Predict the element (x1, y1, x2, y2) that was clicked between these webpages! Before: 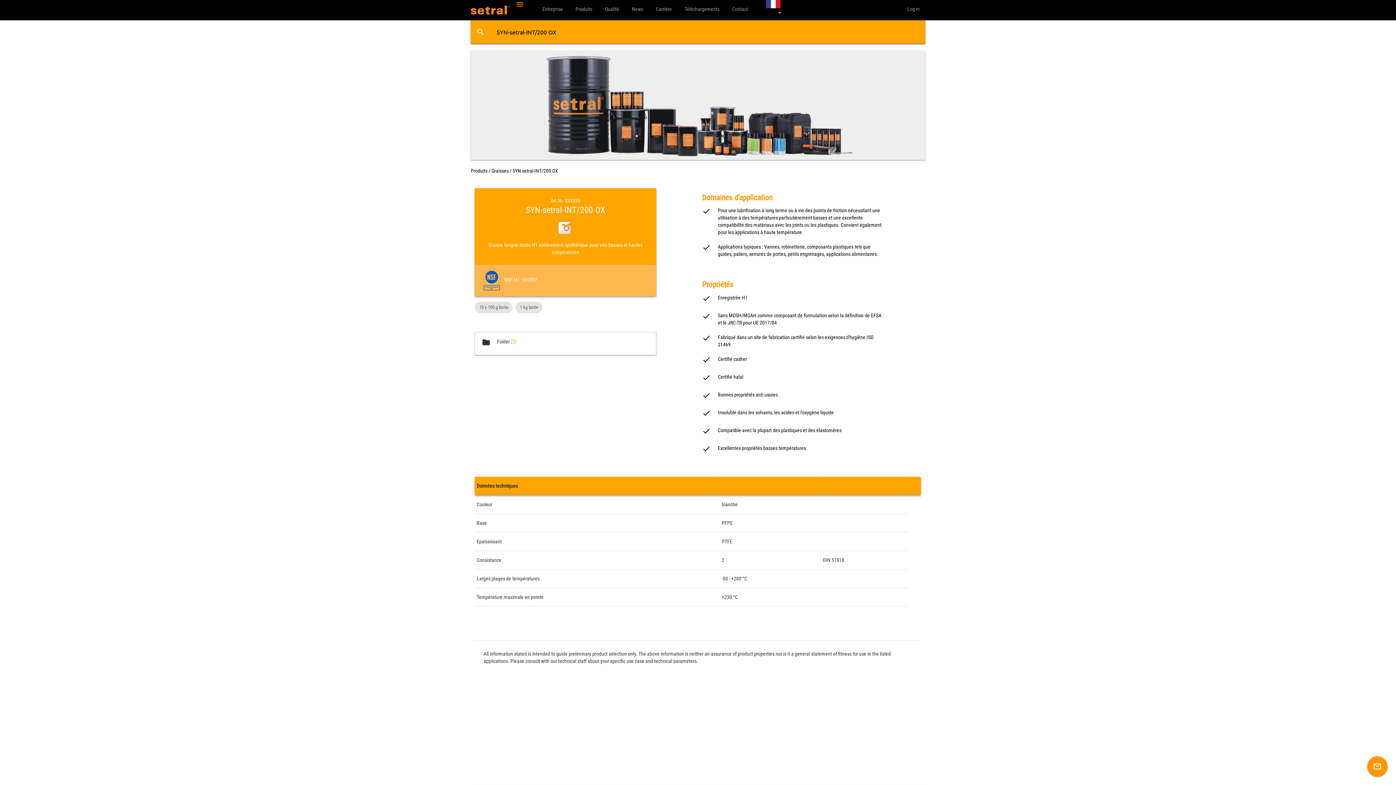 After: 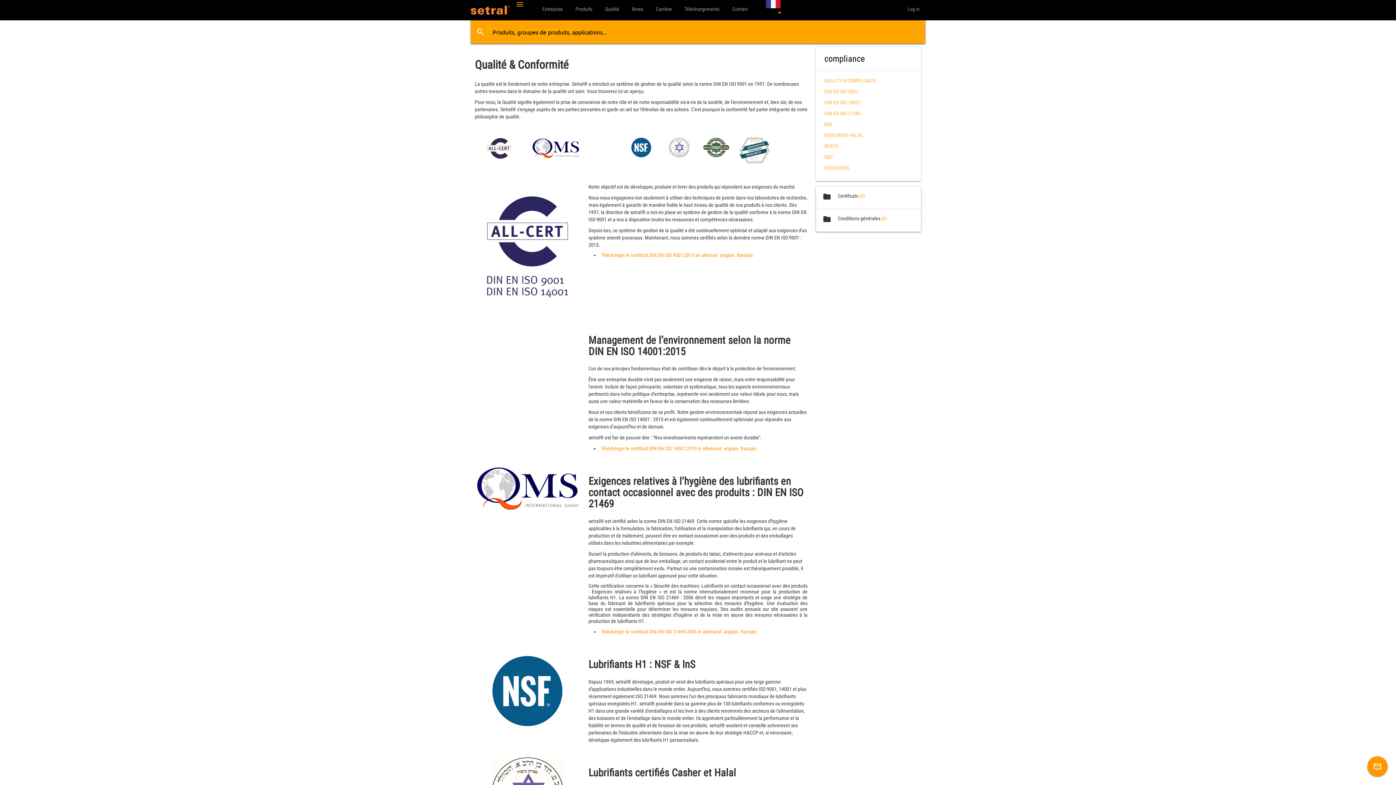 Action: bbox: (599, 0, 624, 18) label: Qualité